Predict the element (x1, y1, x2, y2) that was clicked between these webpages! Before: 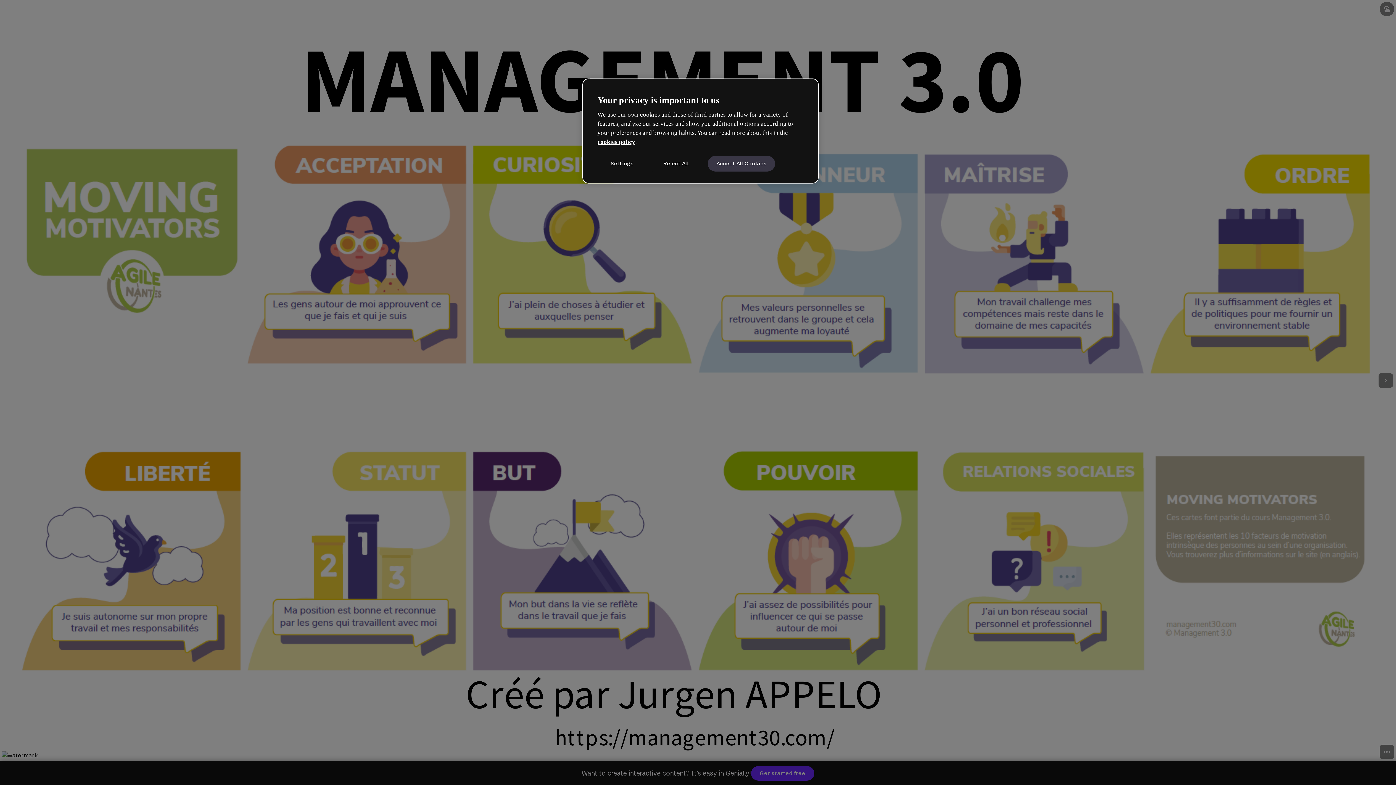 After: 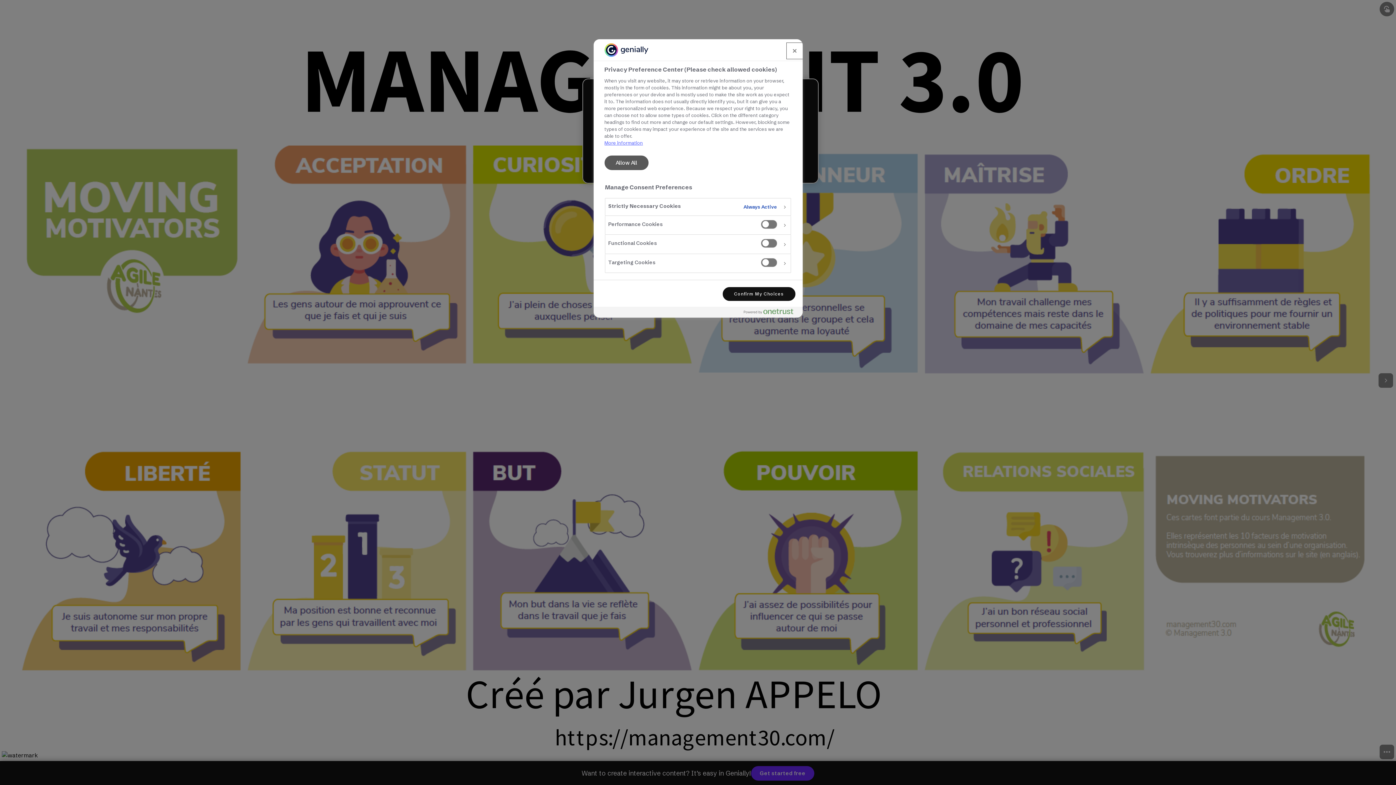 Action: label: Settings bbox: (597, 155, 646, 171)